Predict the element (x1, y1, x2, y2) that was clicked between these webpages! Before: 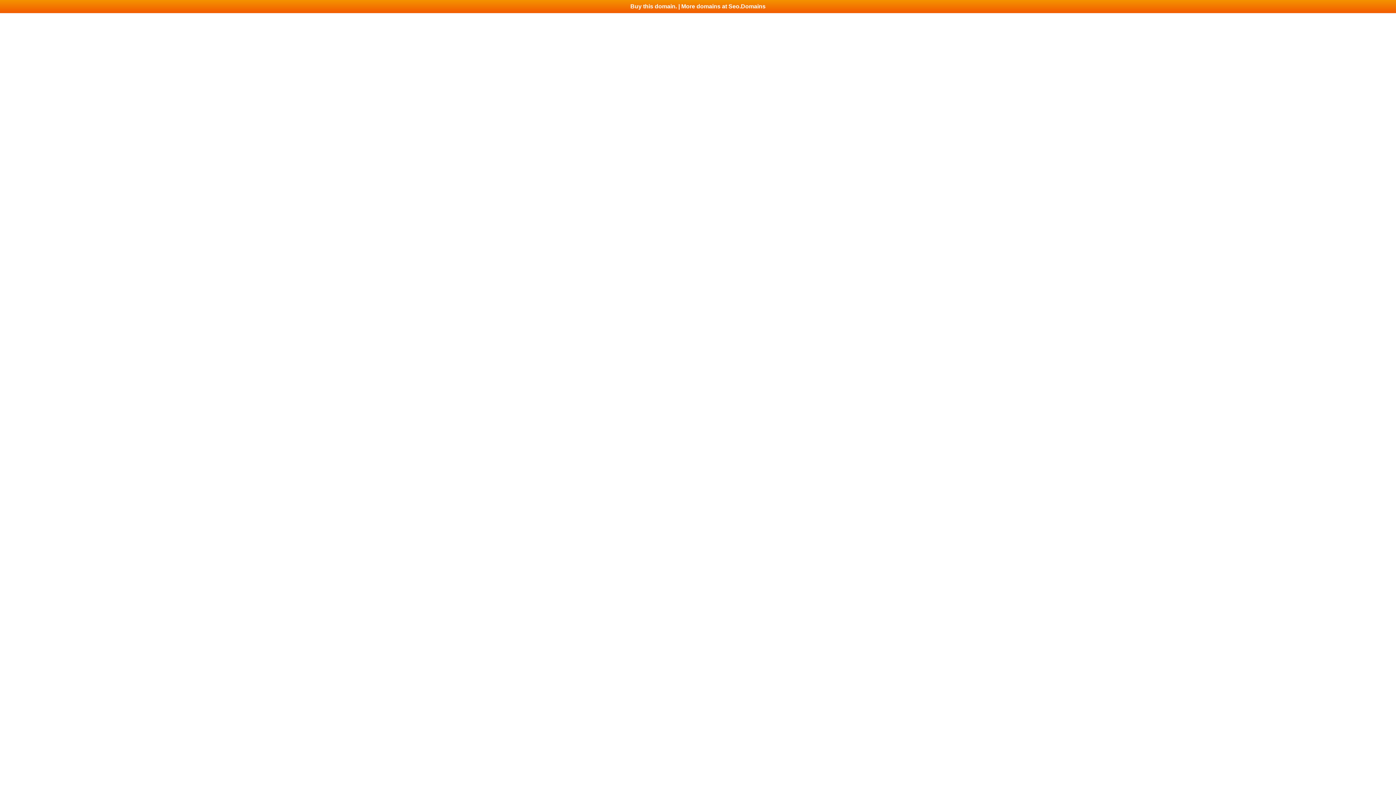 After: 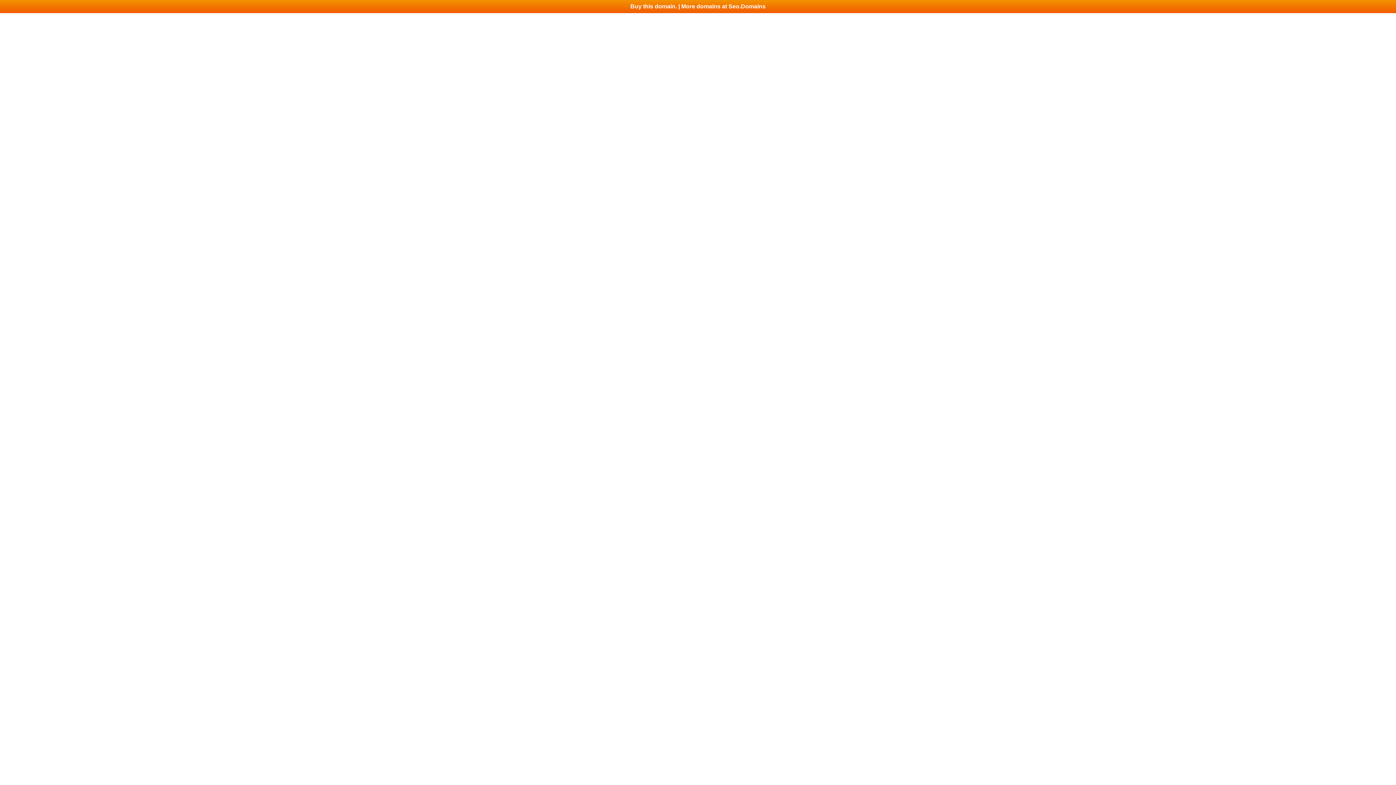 Action: label: Buy this domain. | More domains at Seo.Domains bbox: (0, 0, 1396, 13)